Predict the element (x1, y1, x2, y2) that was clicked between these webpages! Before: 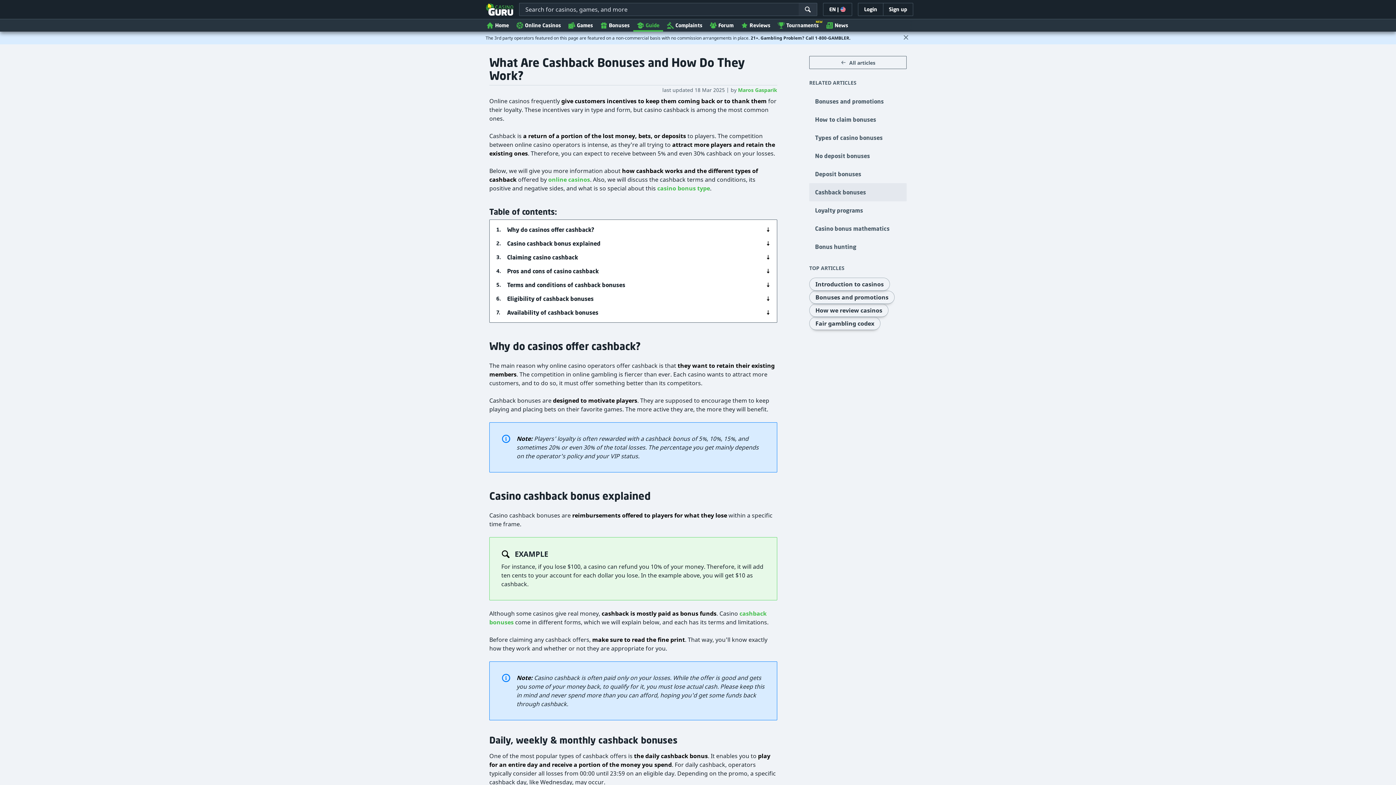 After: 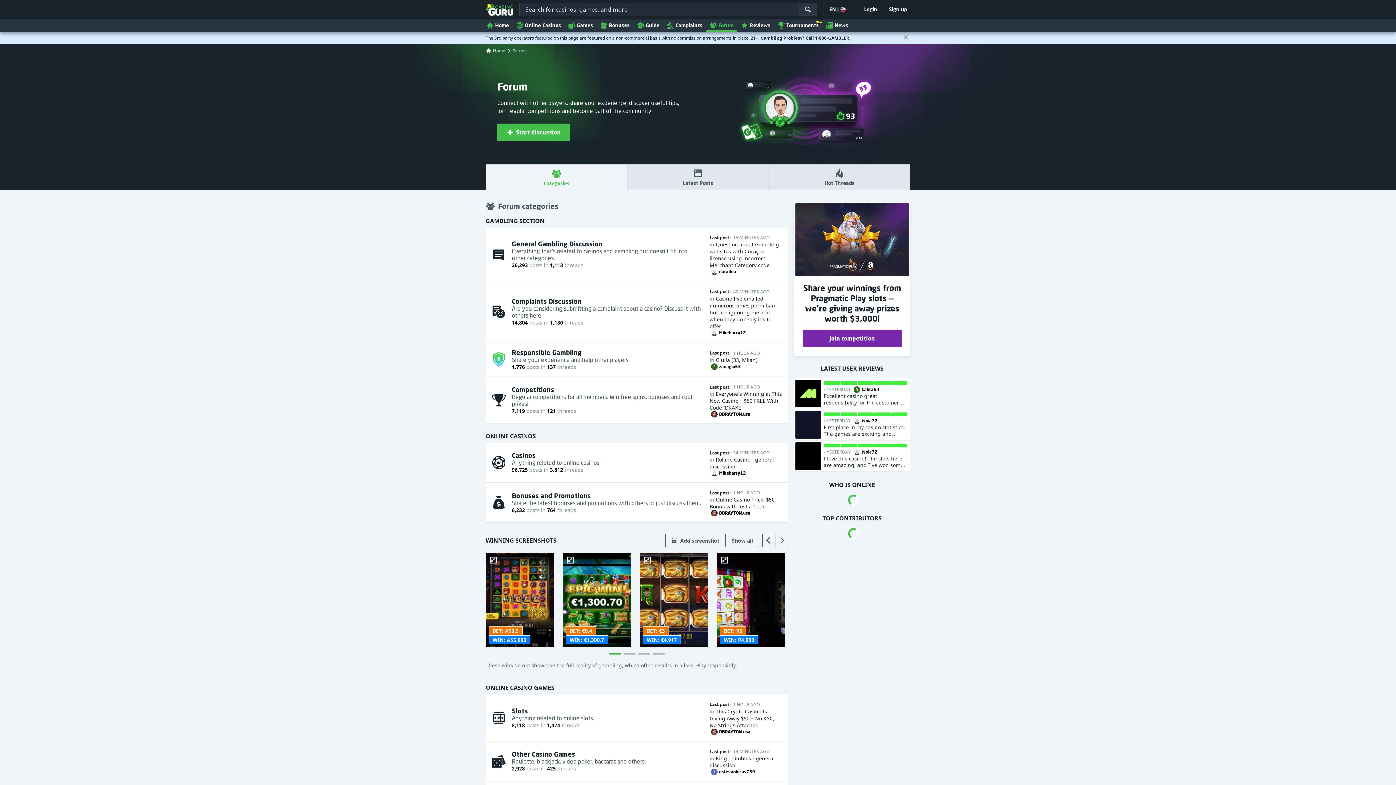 Action: bbox: (706, 18, 737, 31) label: Forum